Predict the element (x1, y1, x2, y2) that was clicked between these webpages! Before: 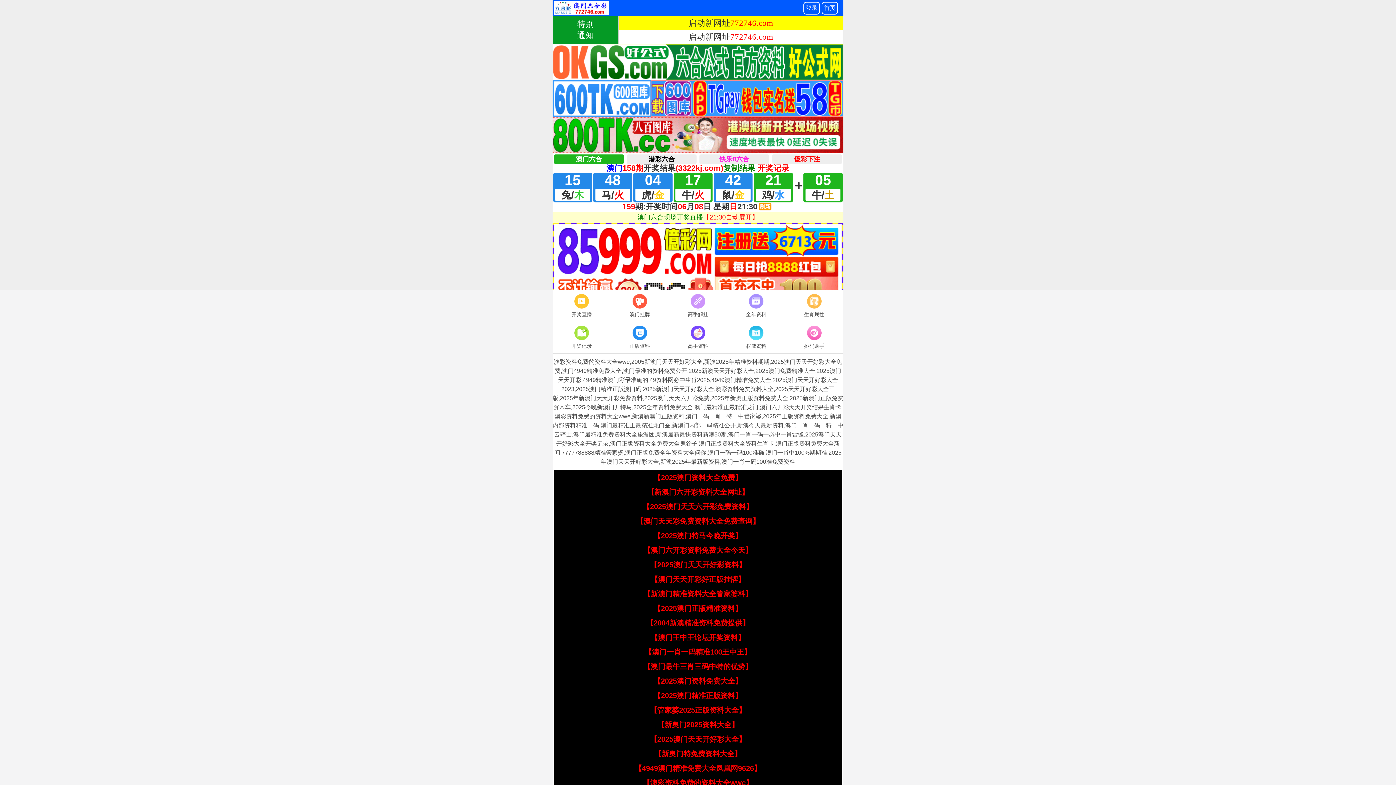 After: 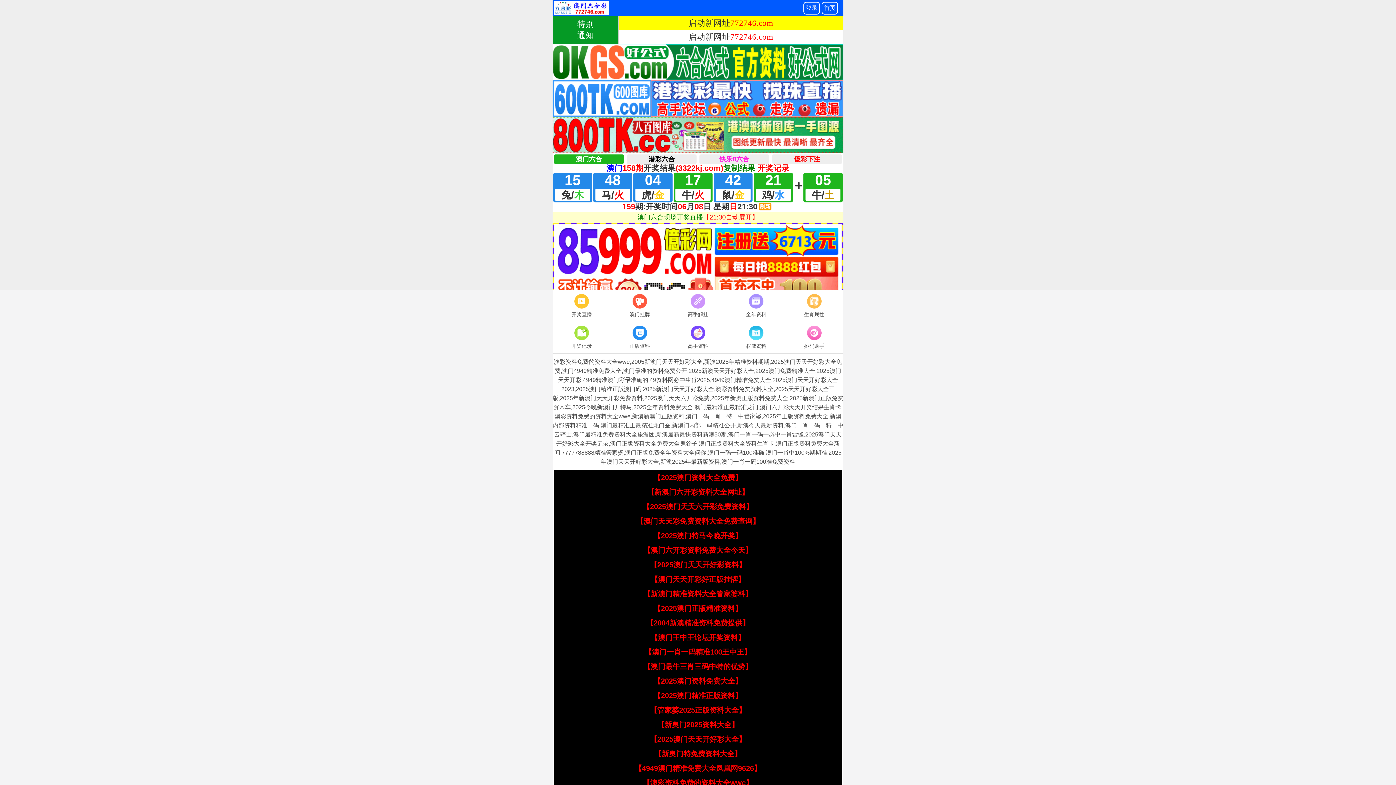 Action: label: 【4949澳门精准免费大全凤凰网9626】 bbox: (634, 764, 761, 772)